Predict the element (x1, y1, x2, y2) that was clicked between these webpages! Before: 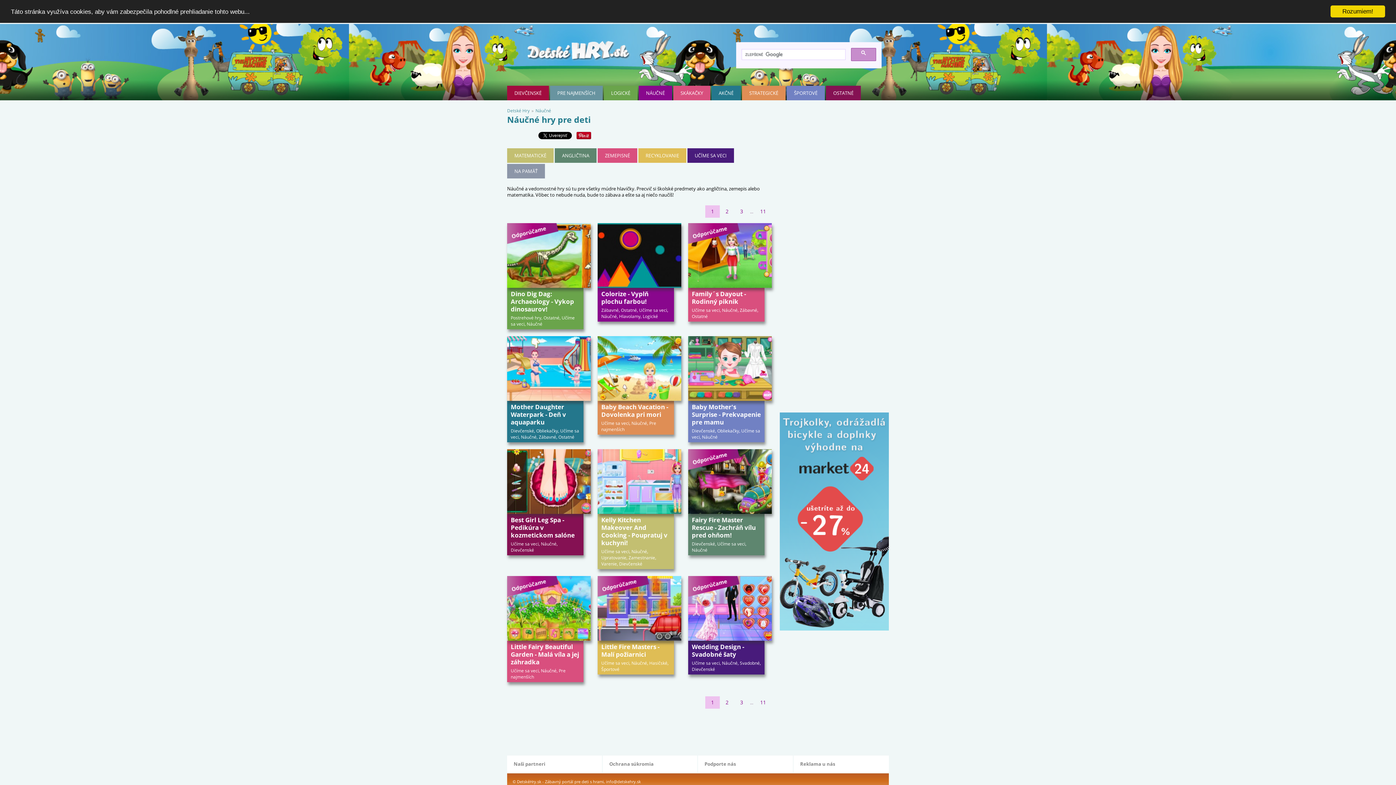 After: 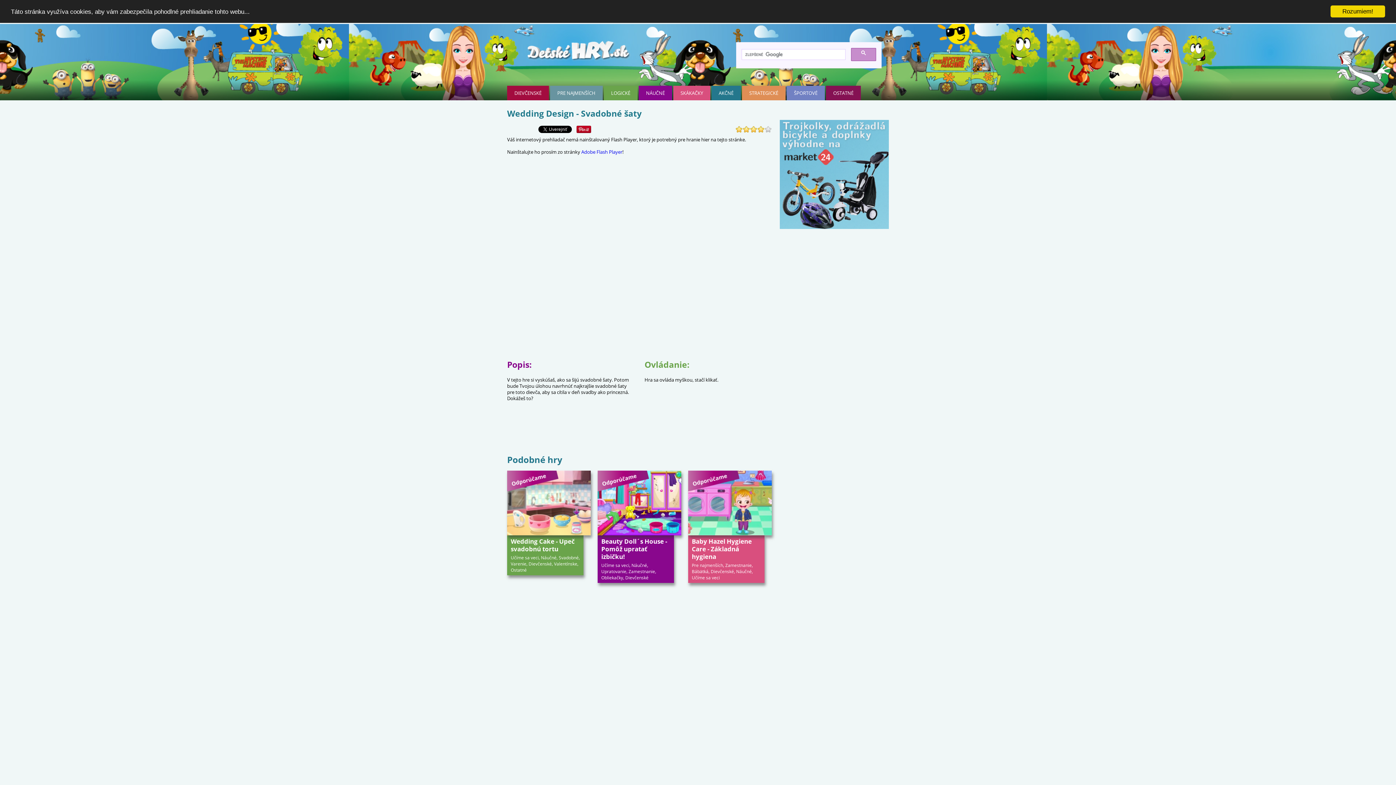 Action: bbox: (688, 576, 772, 641)